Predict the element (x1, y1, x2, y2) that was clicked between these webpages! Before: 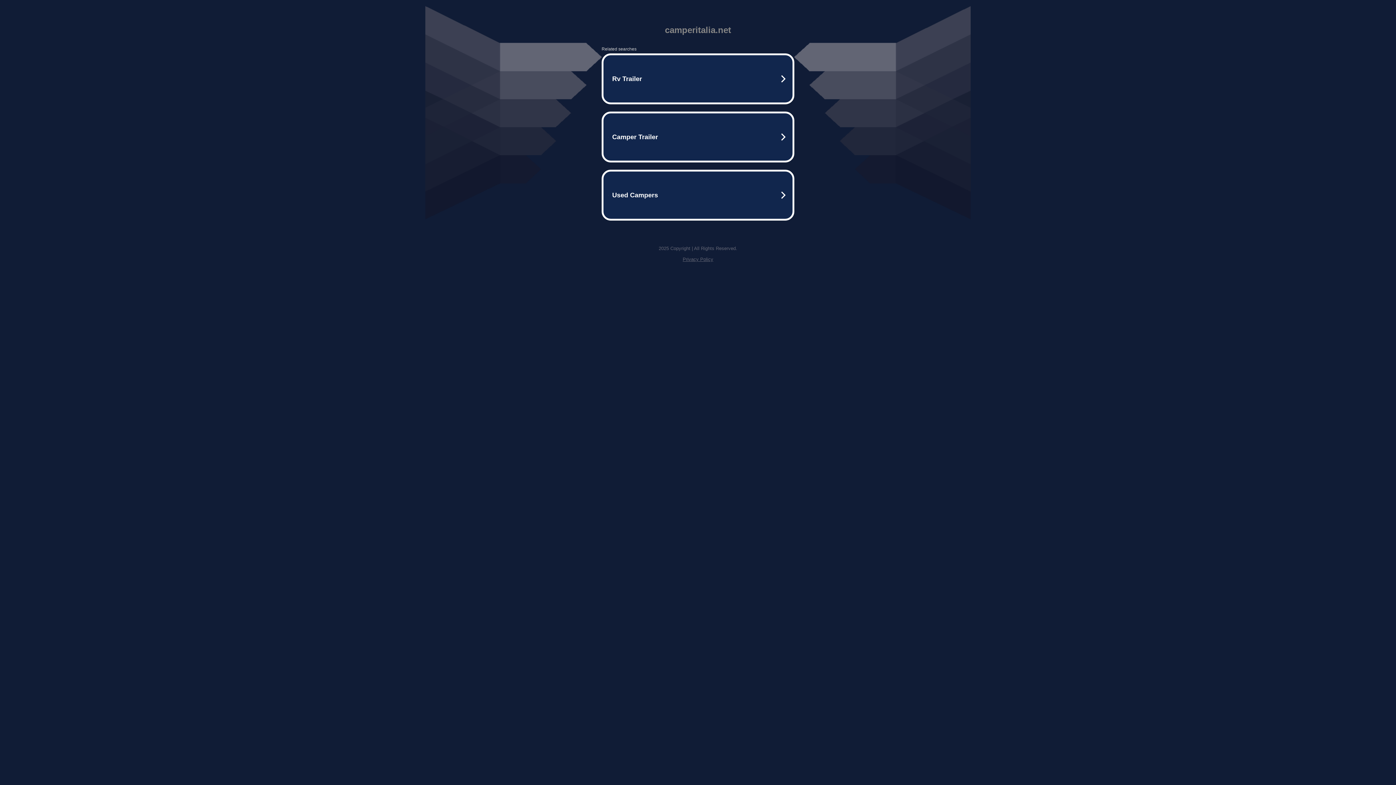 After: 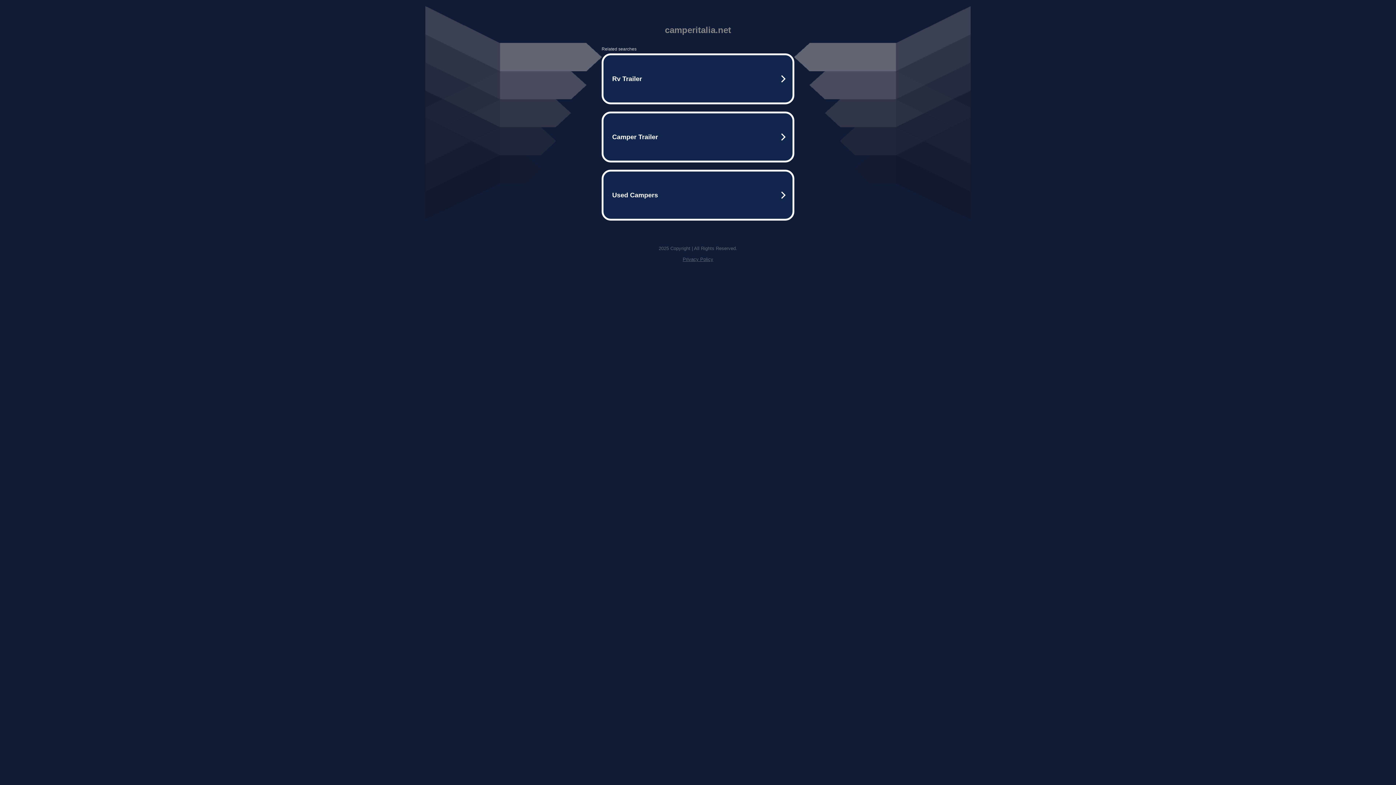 Action: label: Privacy Policy bbox: (682, 256, 713, 262)